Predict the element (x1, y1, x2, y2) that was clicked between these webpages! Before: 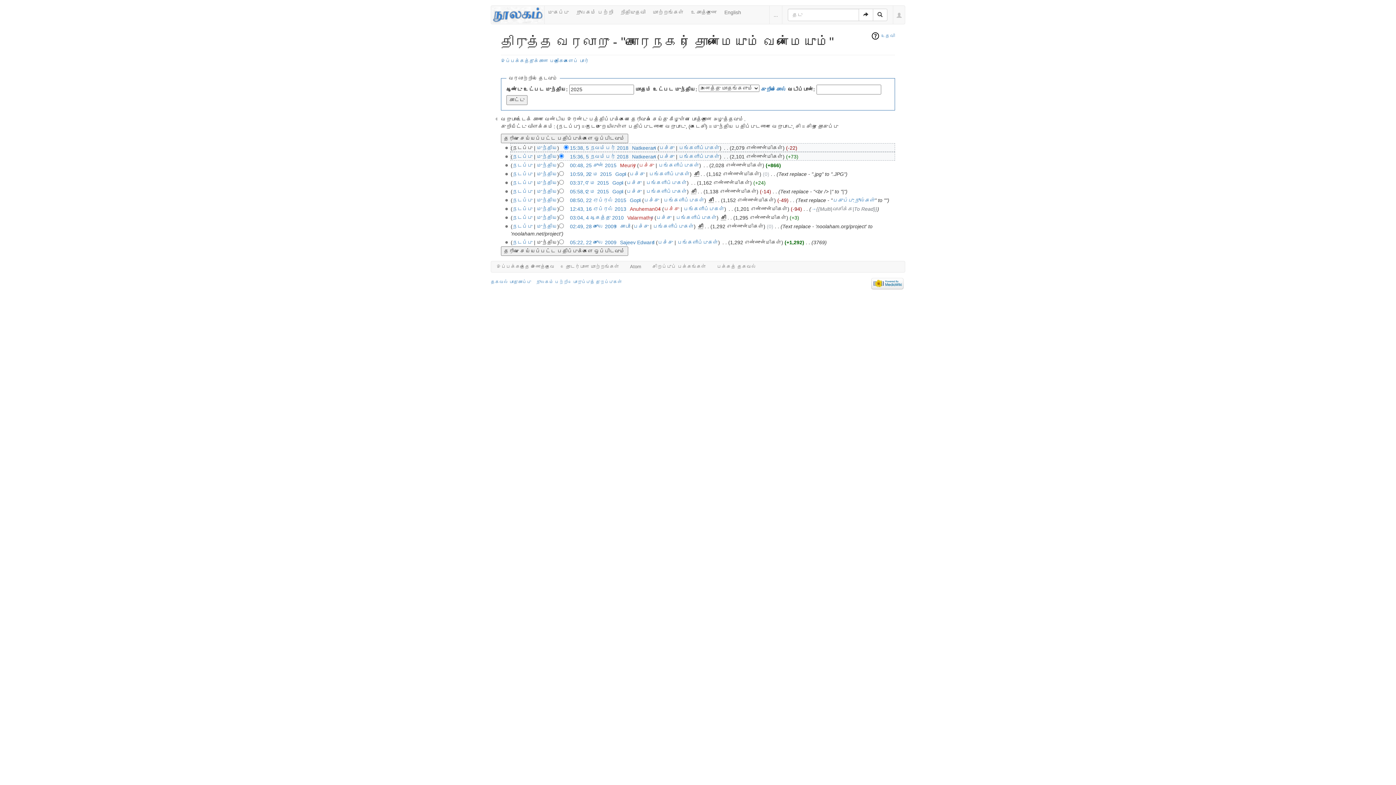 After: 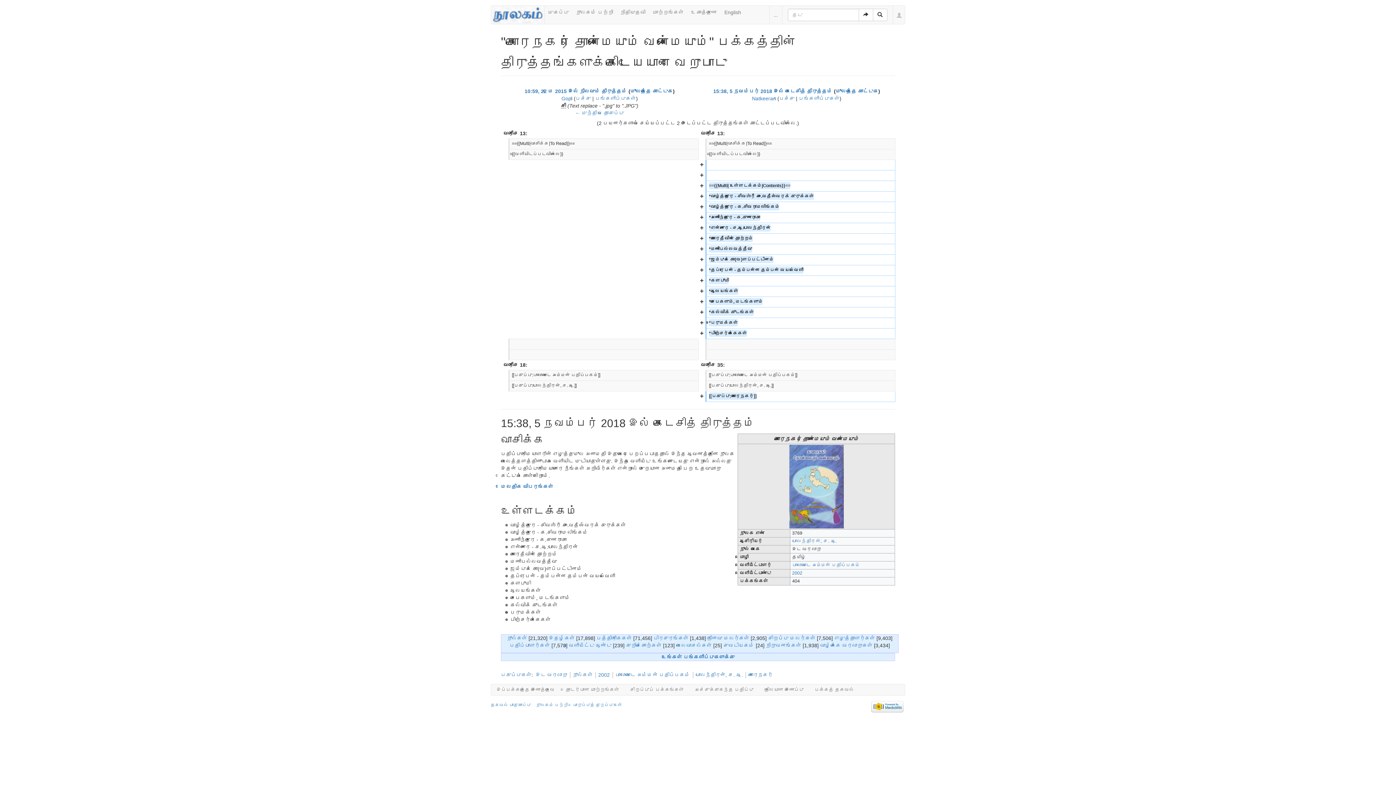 Action: bbox: (512, 171, 532, 176) label: நடப்பு